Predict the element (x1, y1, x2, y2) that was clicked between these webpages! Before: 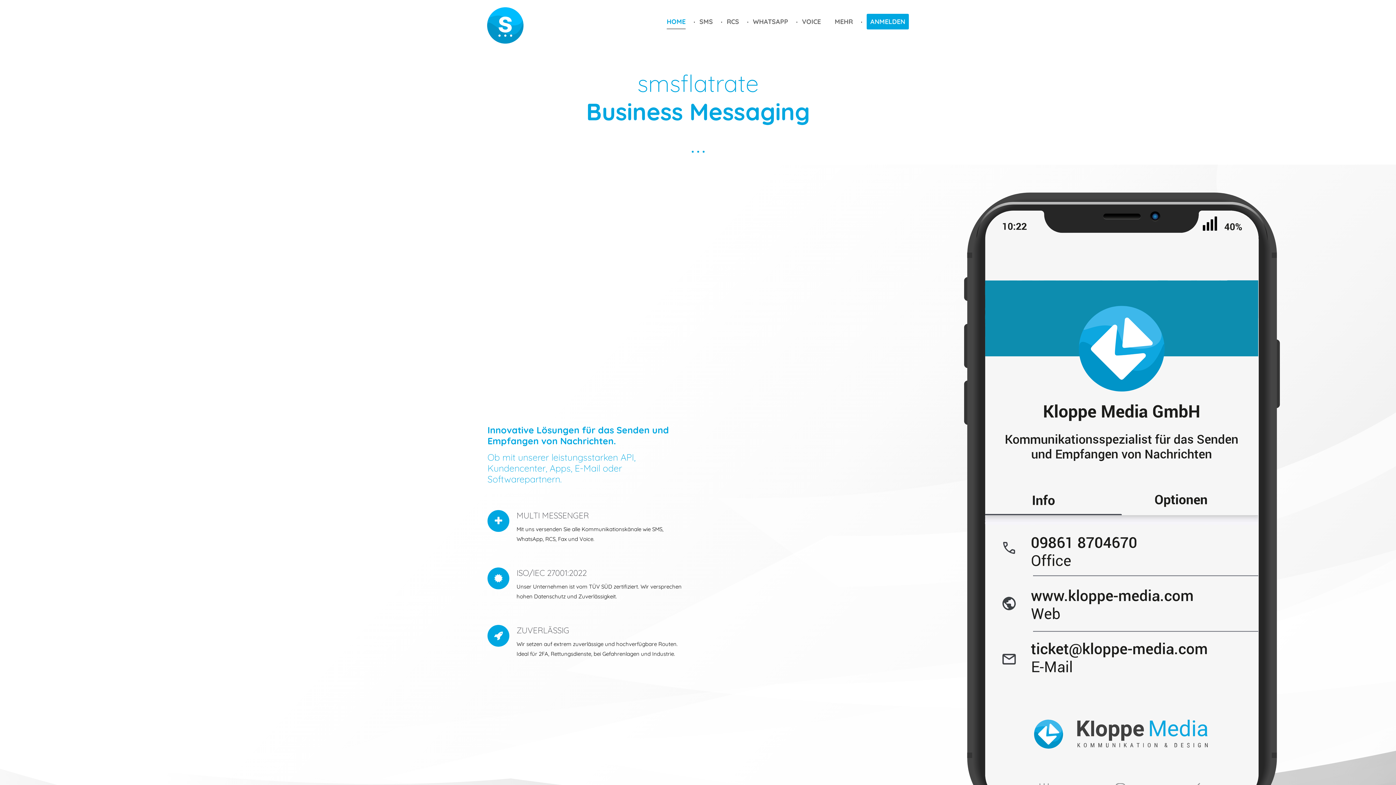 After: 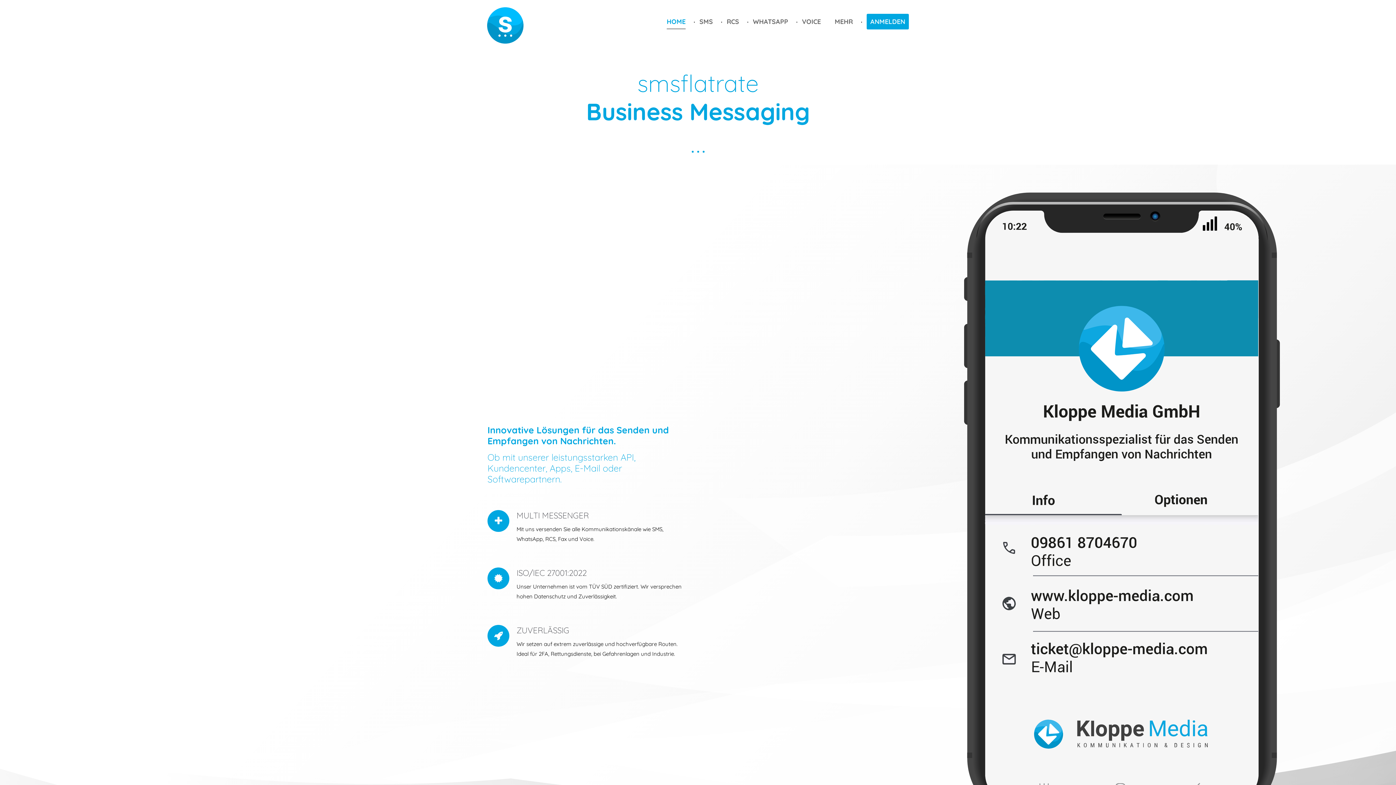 Action: label: HOME bbox: (666, 0, 685, 43)